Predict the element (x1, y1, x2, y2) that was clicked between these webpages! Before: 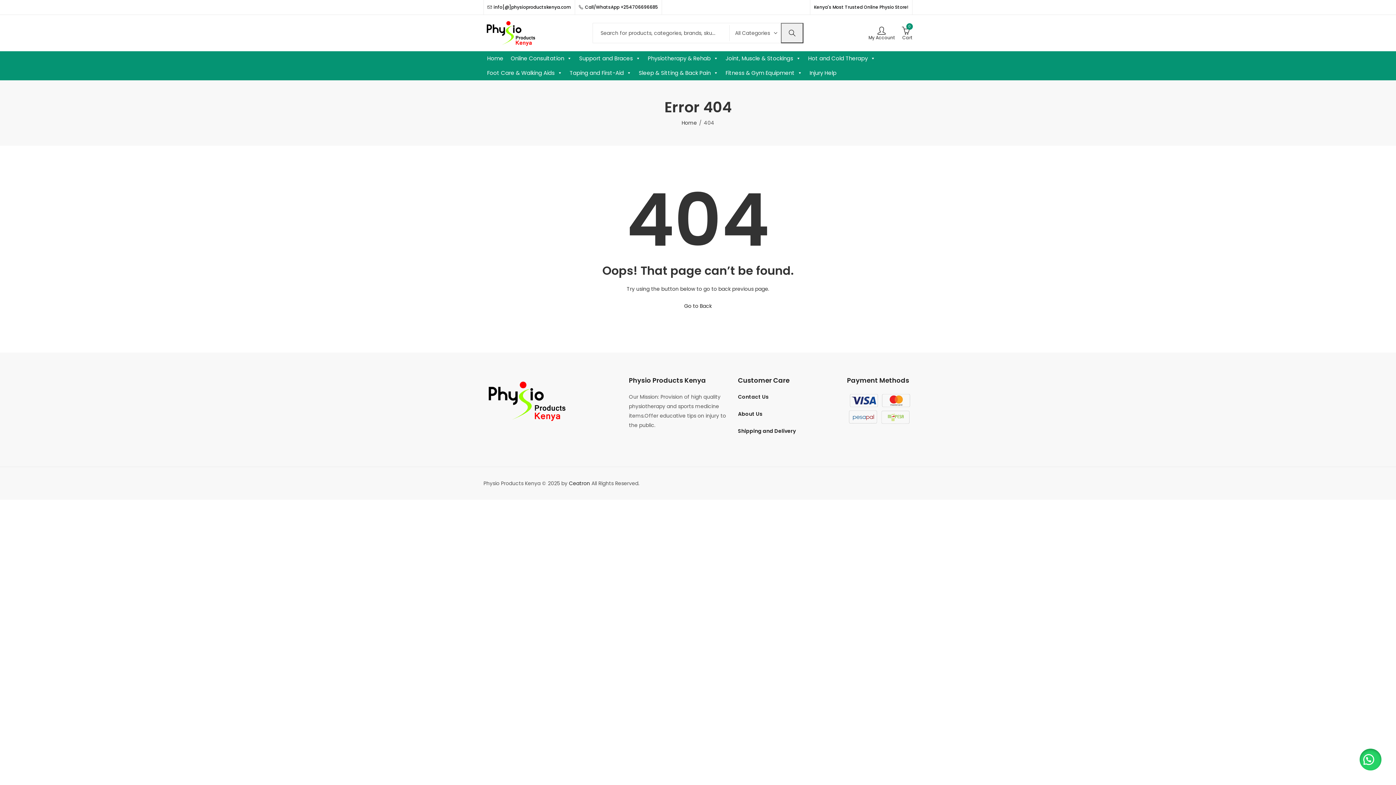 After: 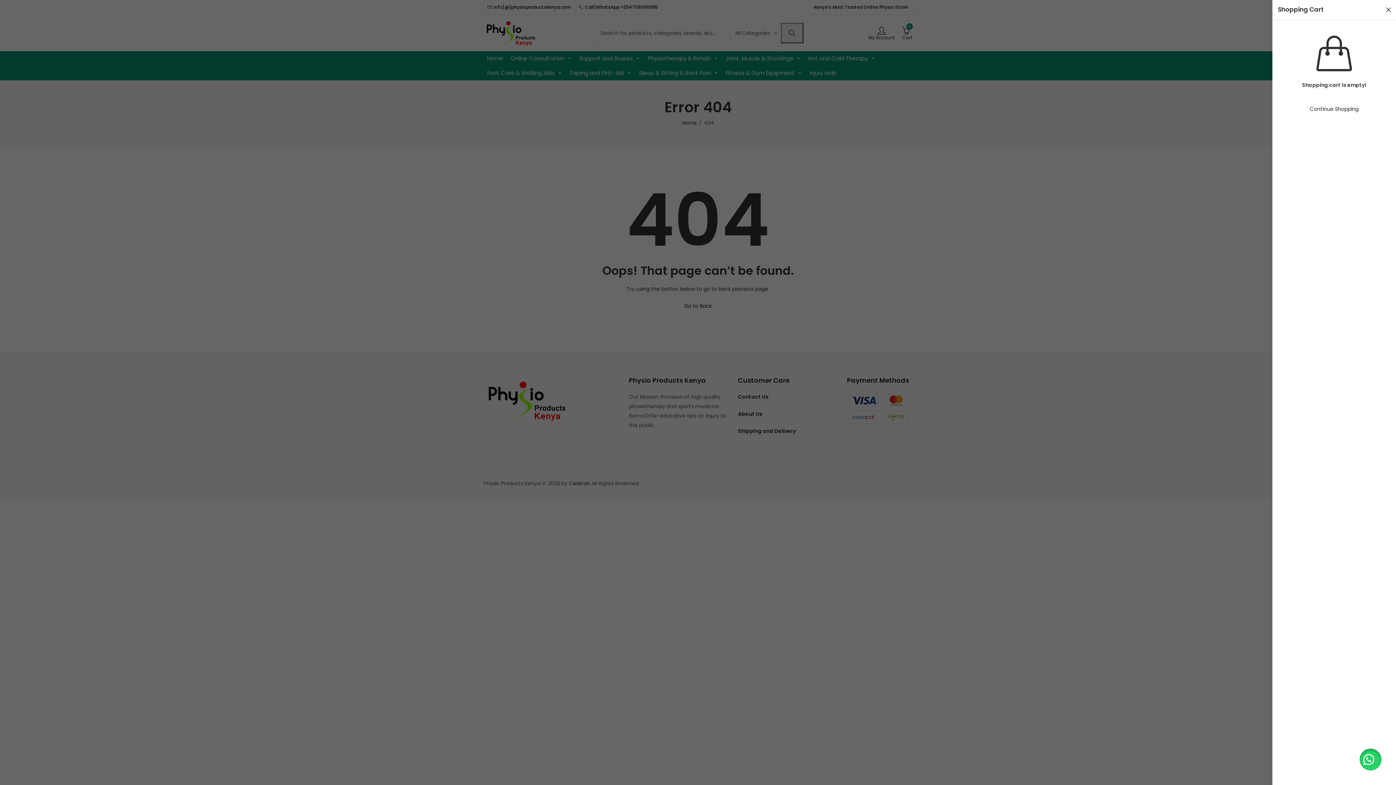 Action: bbox: (902, 25, 912, 40) label: 0
Cart